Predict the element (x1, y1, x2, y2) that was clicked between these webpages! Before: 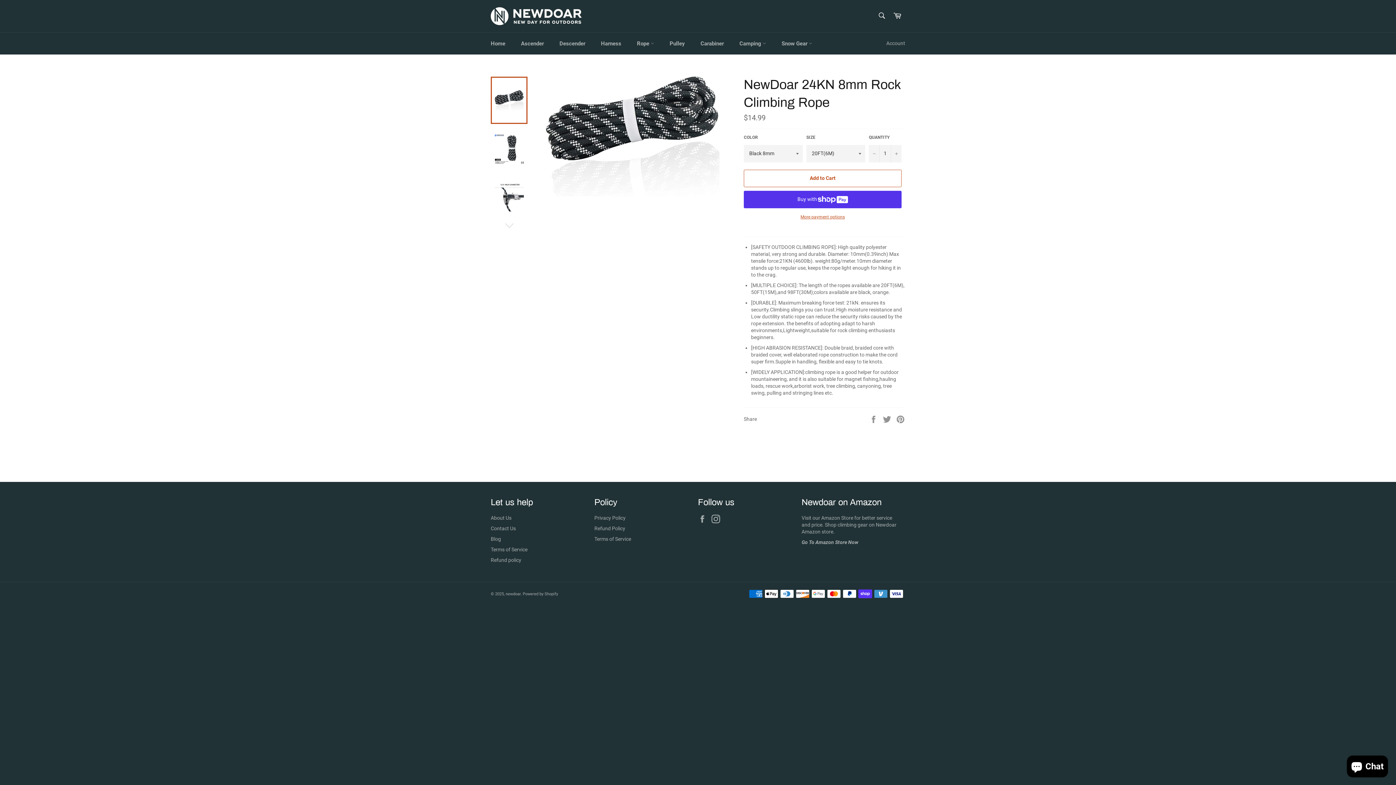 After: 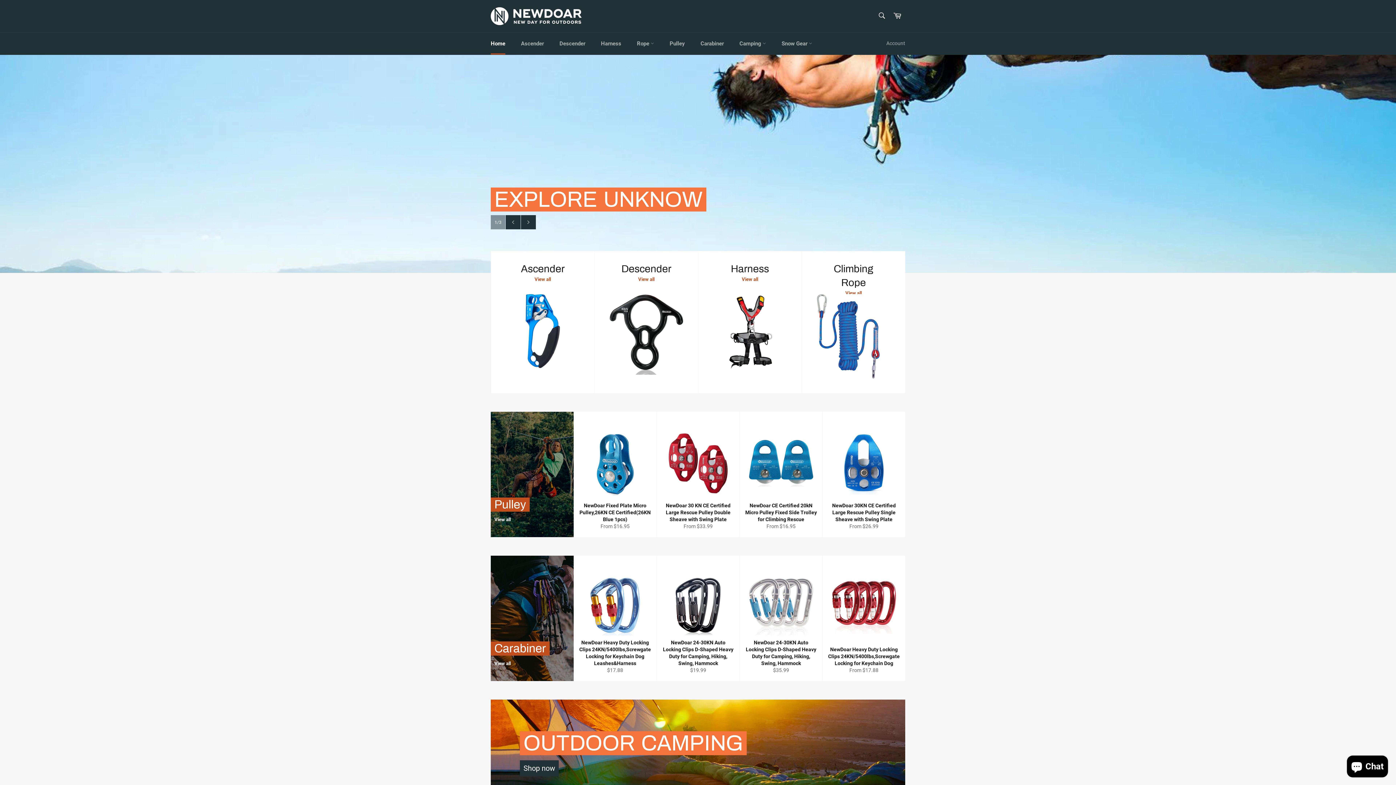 Action: bbox: (490, 7, 581, 24)